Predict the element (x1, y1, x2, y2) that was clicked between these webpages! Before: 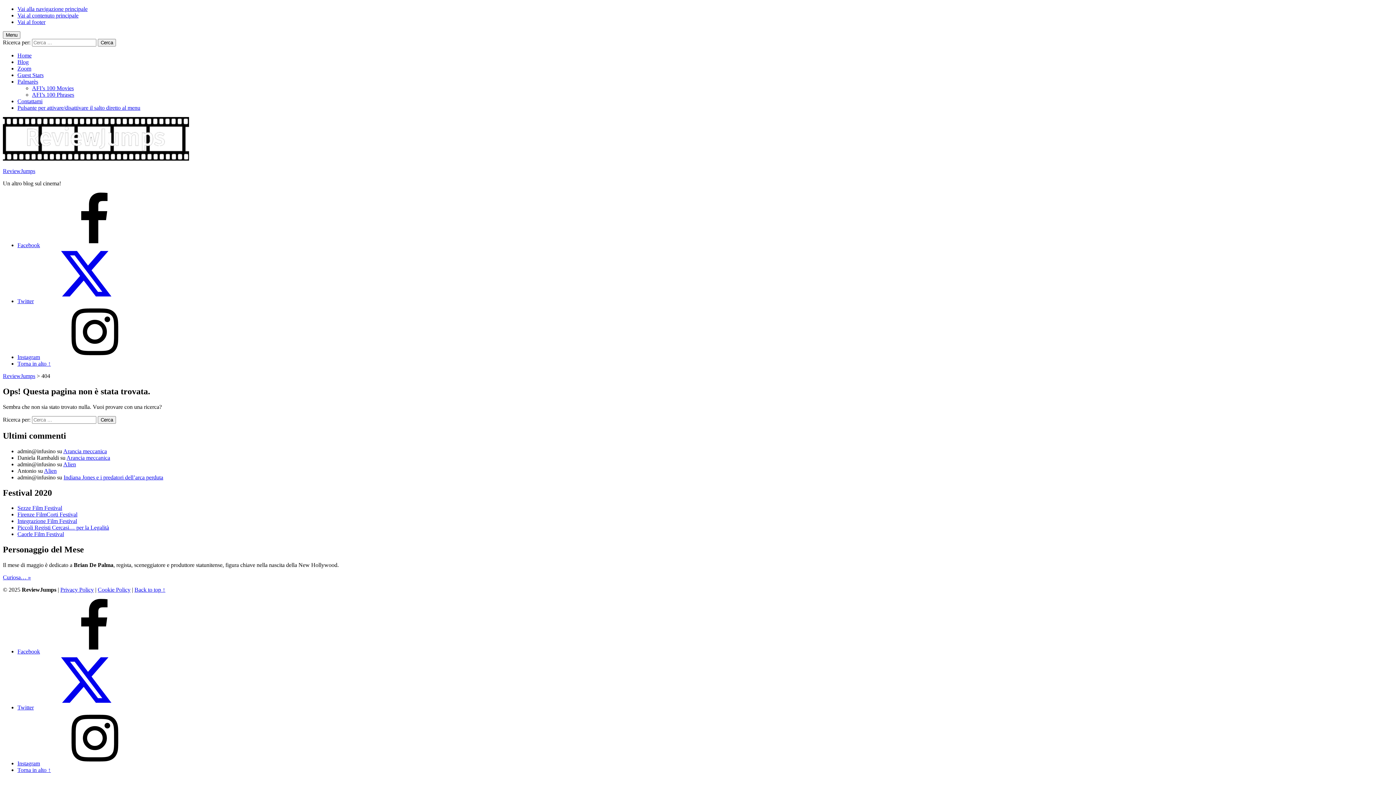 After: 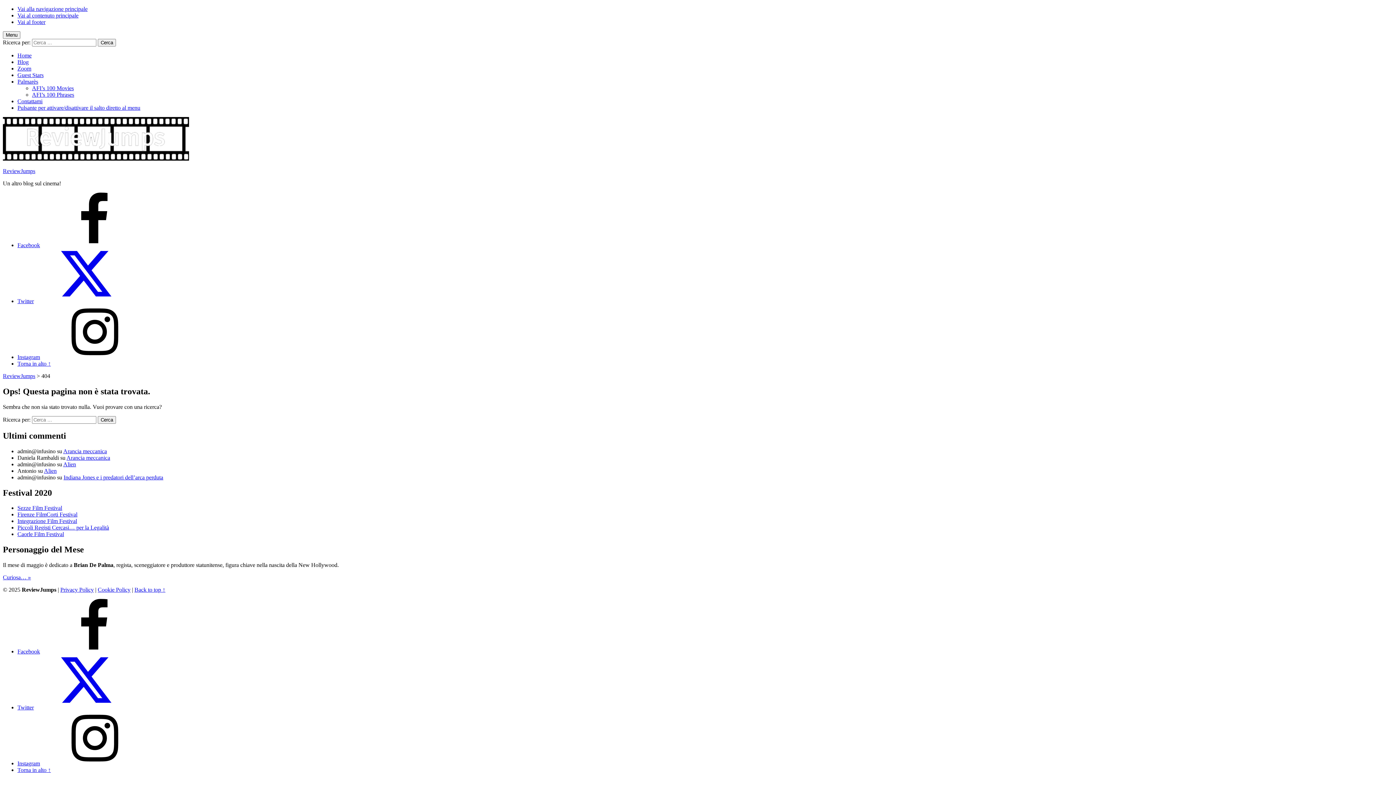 Action: bbox: (17, 505, 62, 511) label: Sezze Film Festival